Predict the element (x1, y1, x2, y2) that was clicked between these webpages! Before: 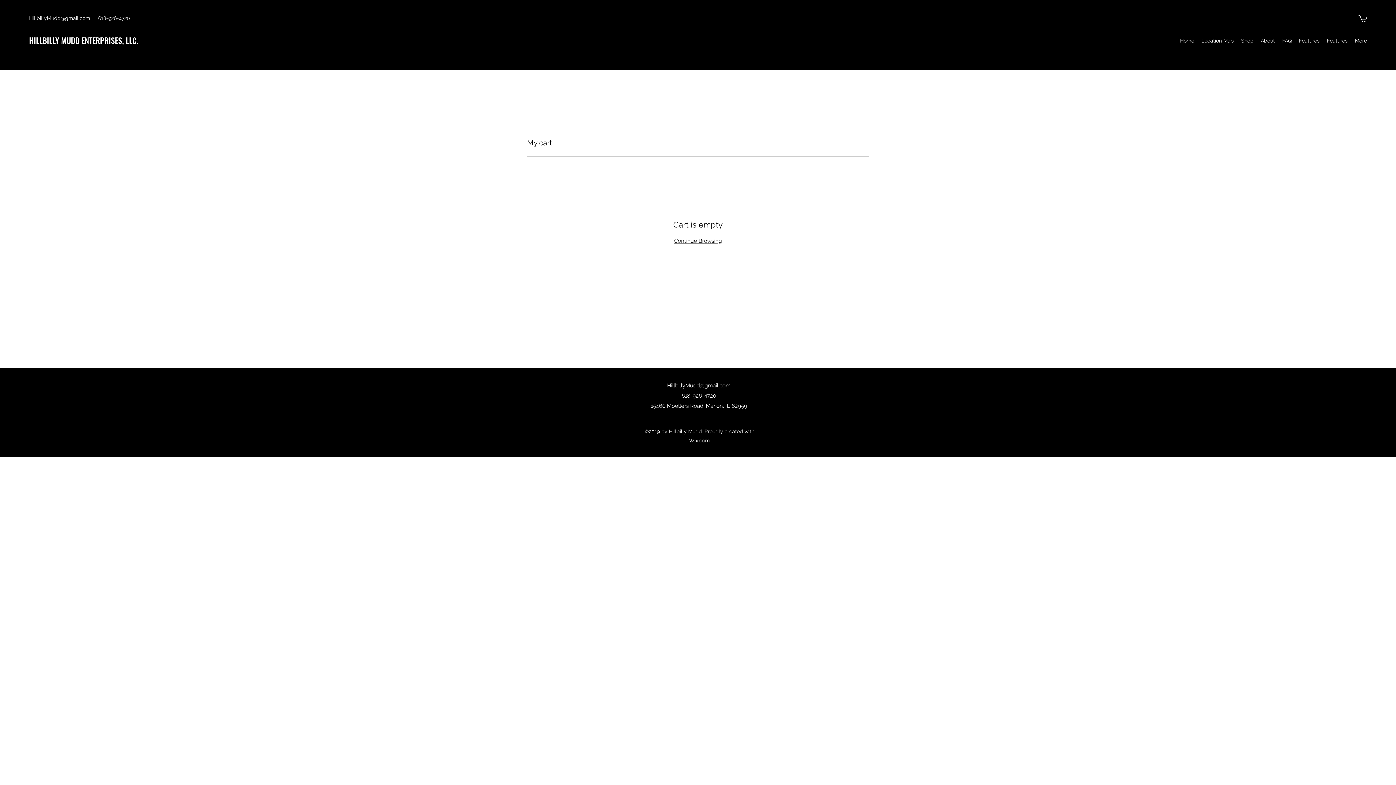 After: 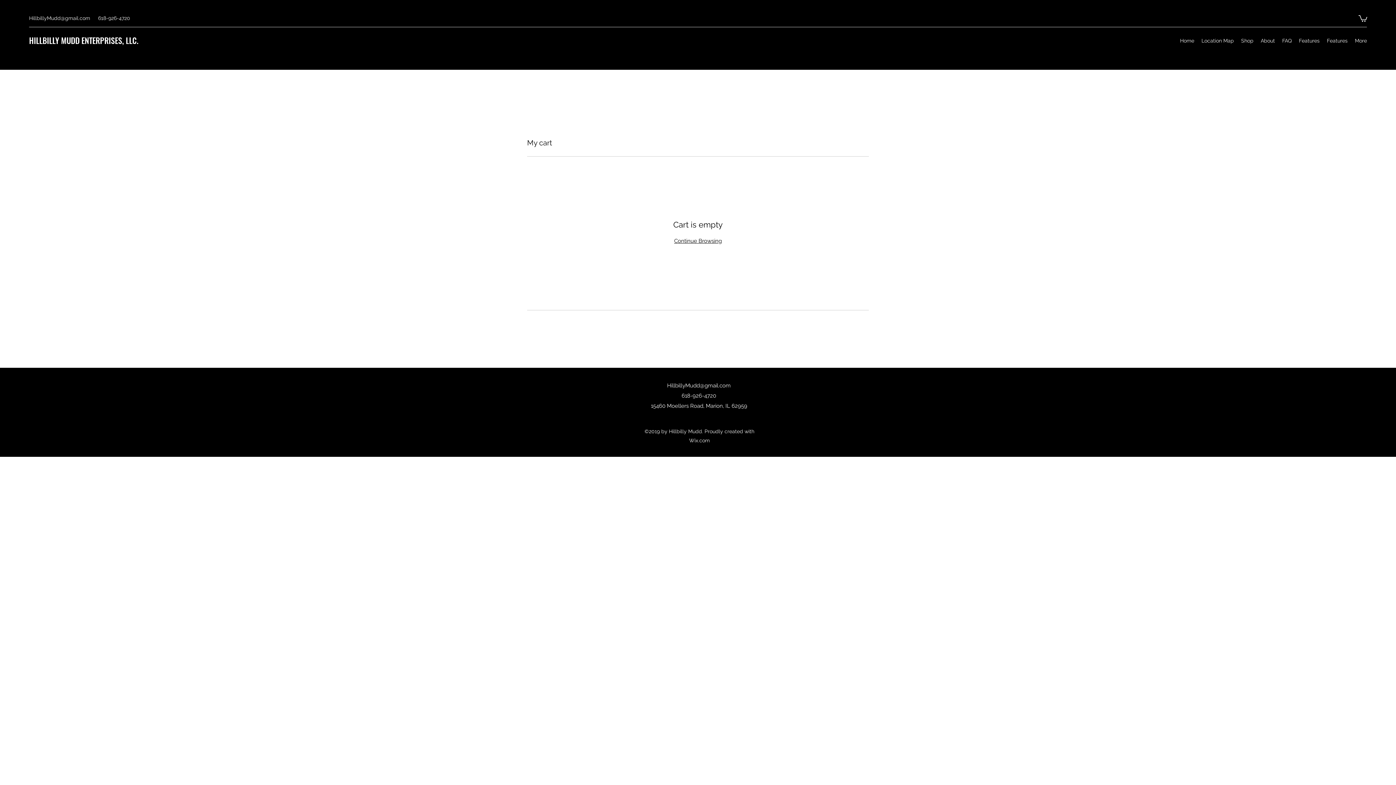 Action: label: HillbillyMudd@gmail.com bbox: (667, 382, 730, 389)